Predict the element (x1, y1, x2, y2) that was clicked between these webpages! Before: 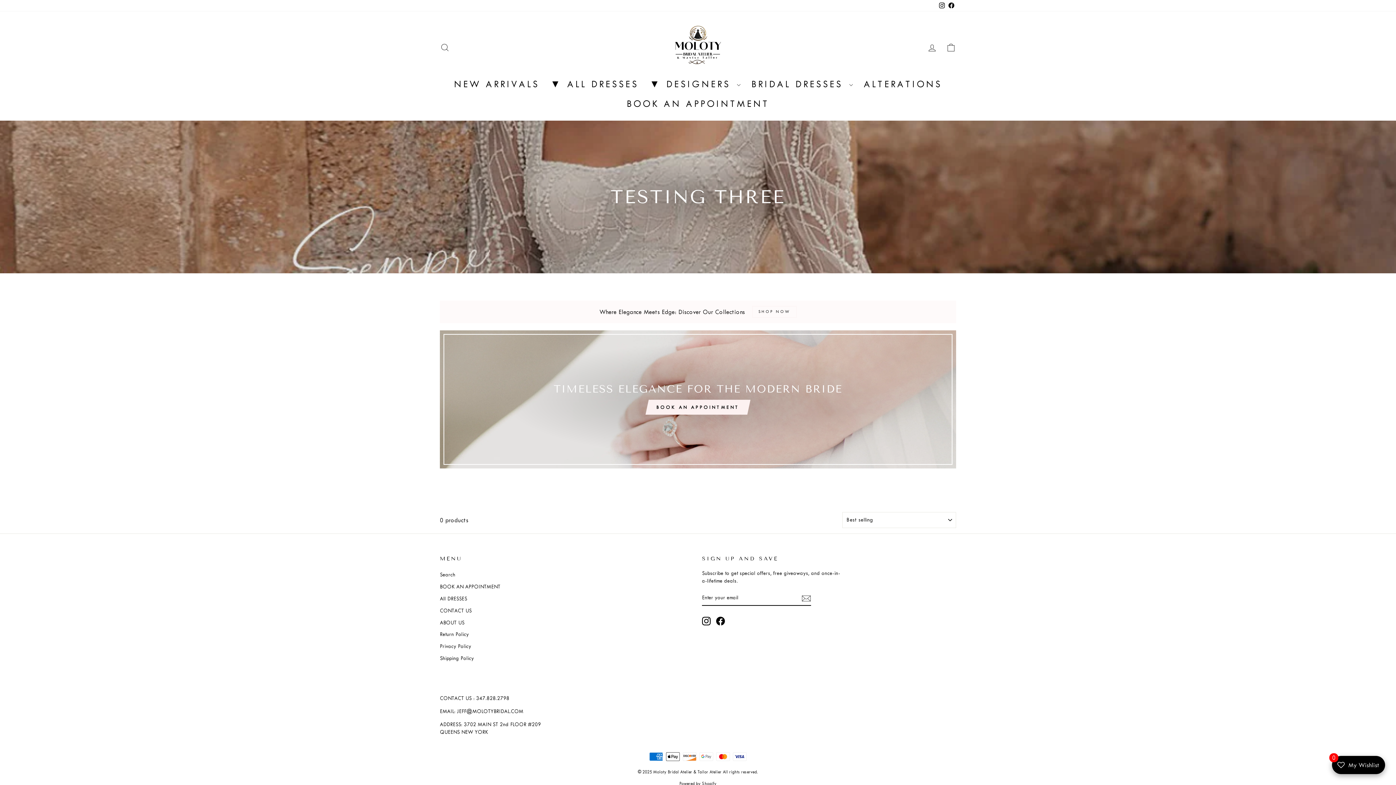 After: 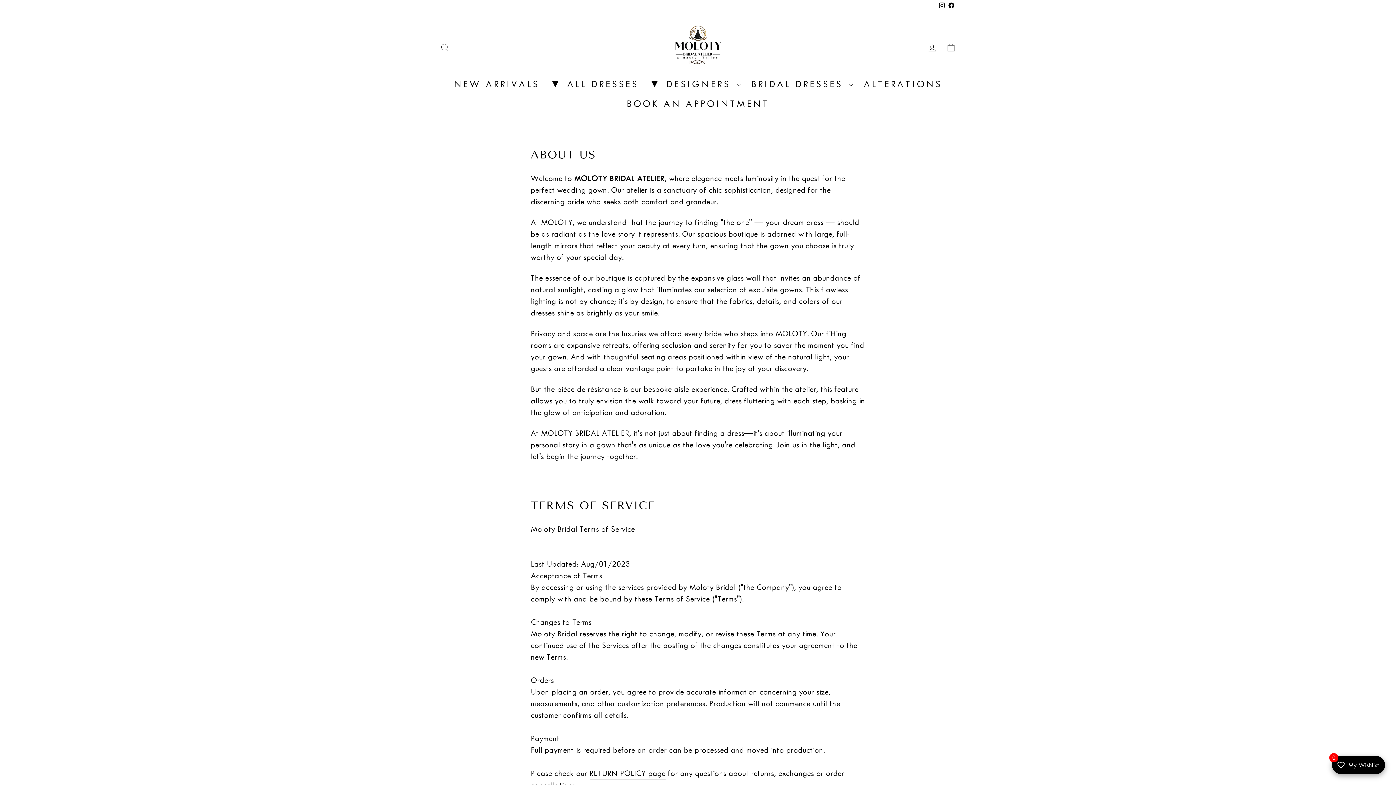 Action: label: ABOUT US bbox: (440, 617, 464, 628)